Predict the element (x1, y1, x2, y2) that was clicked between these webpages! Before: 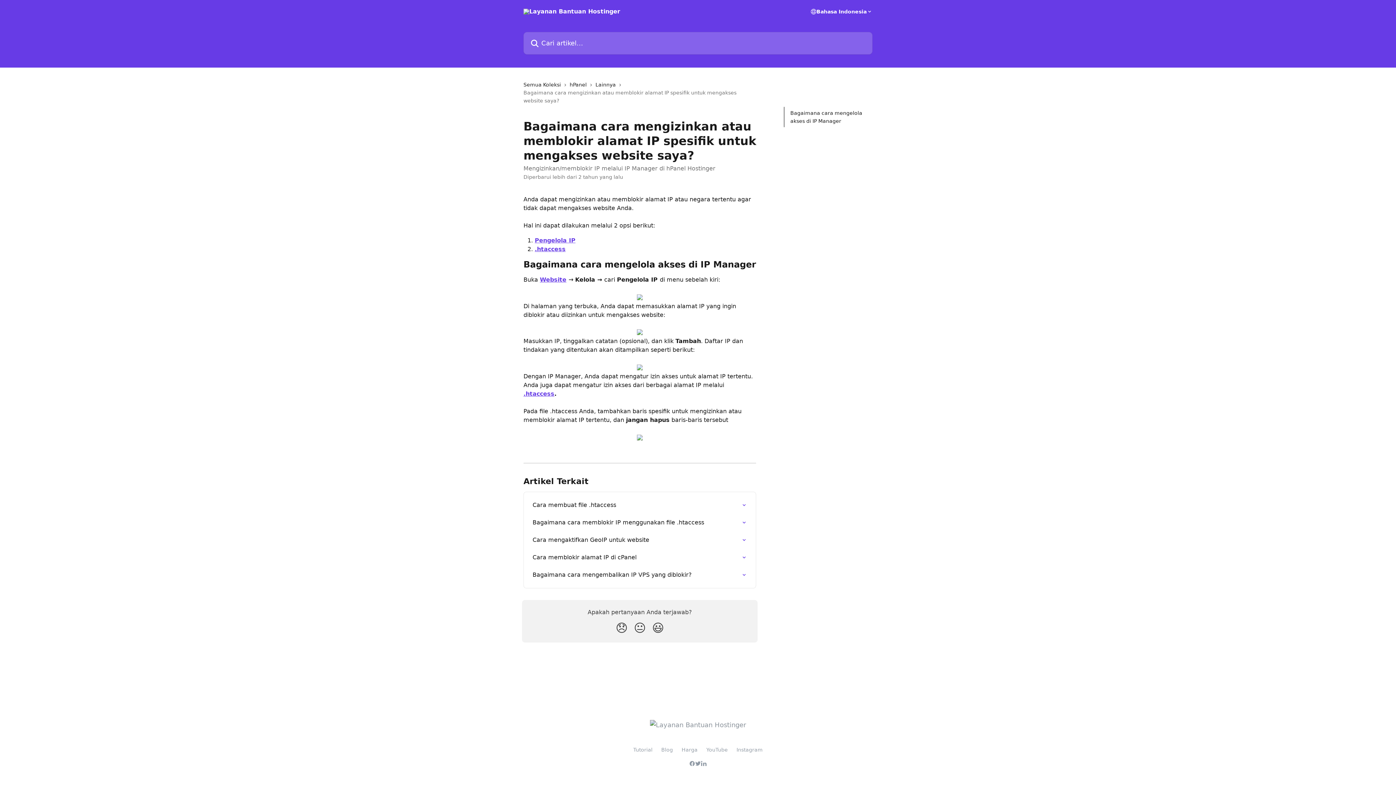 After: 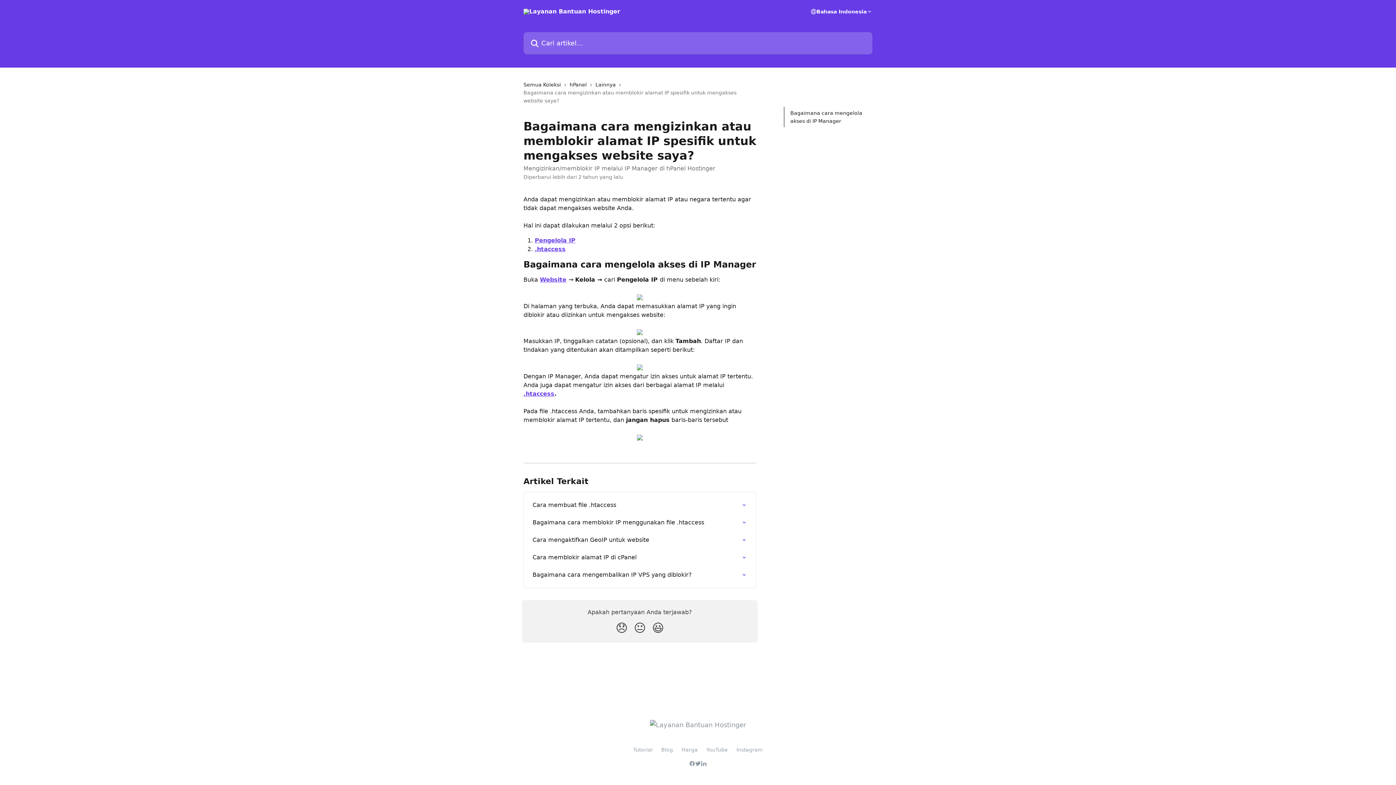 Action: label: Harga bbox: (681, 747, 697, 753)